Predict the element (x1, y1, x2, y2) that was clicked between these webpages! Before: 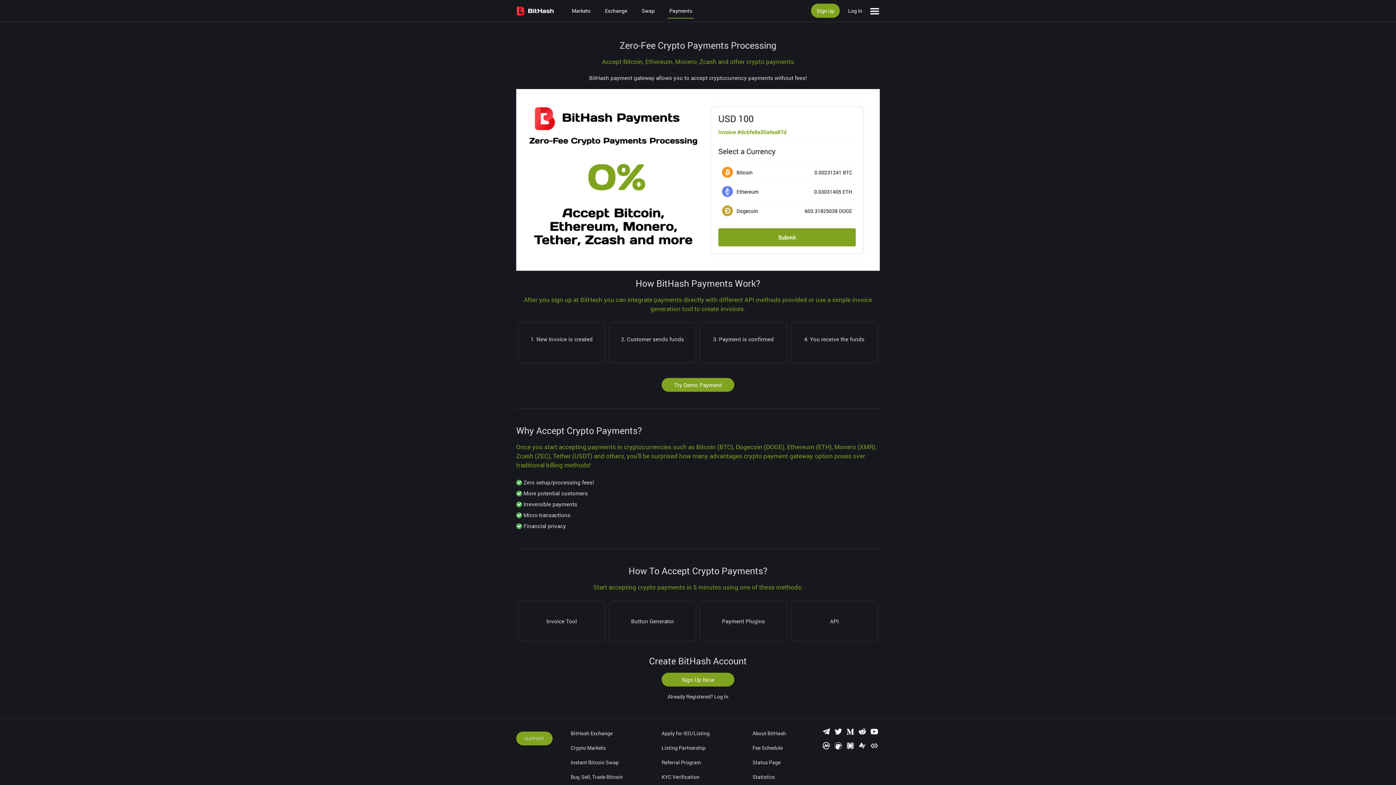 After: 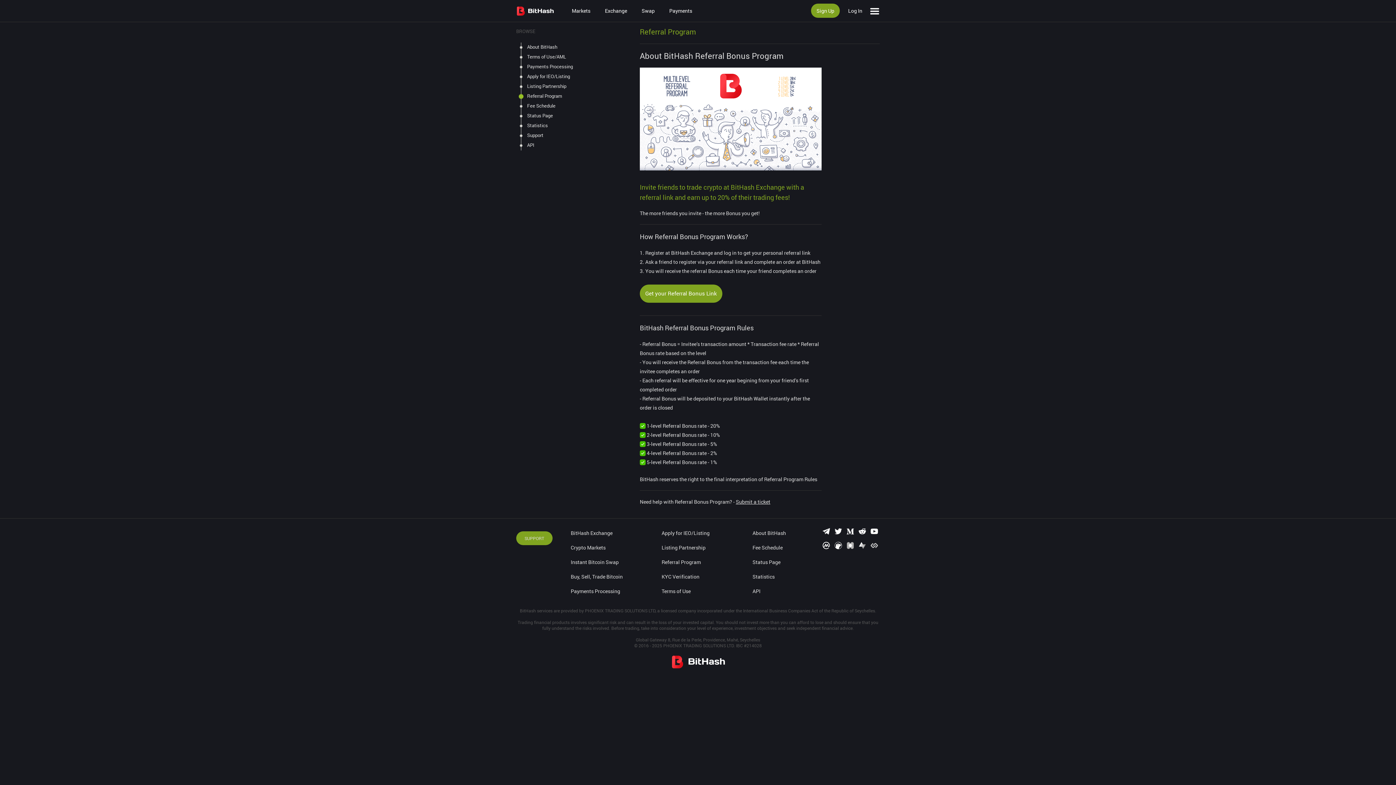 Action: bbox: (661, 759, 701, 766) label: Referral Program